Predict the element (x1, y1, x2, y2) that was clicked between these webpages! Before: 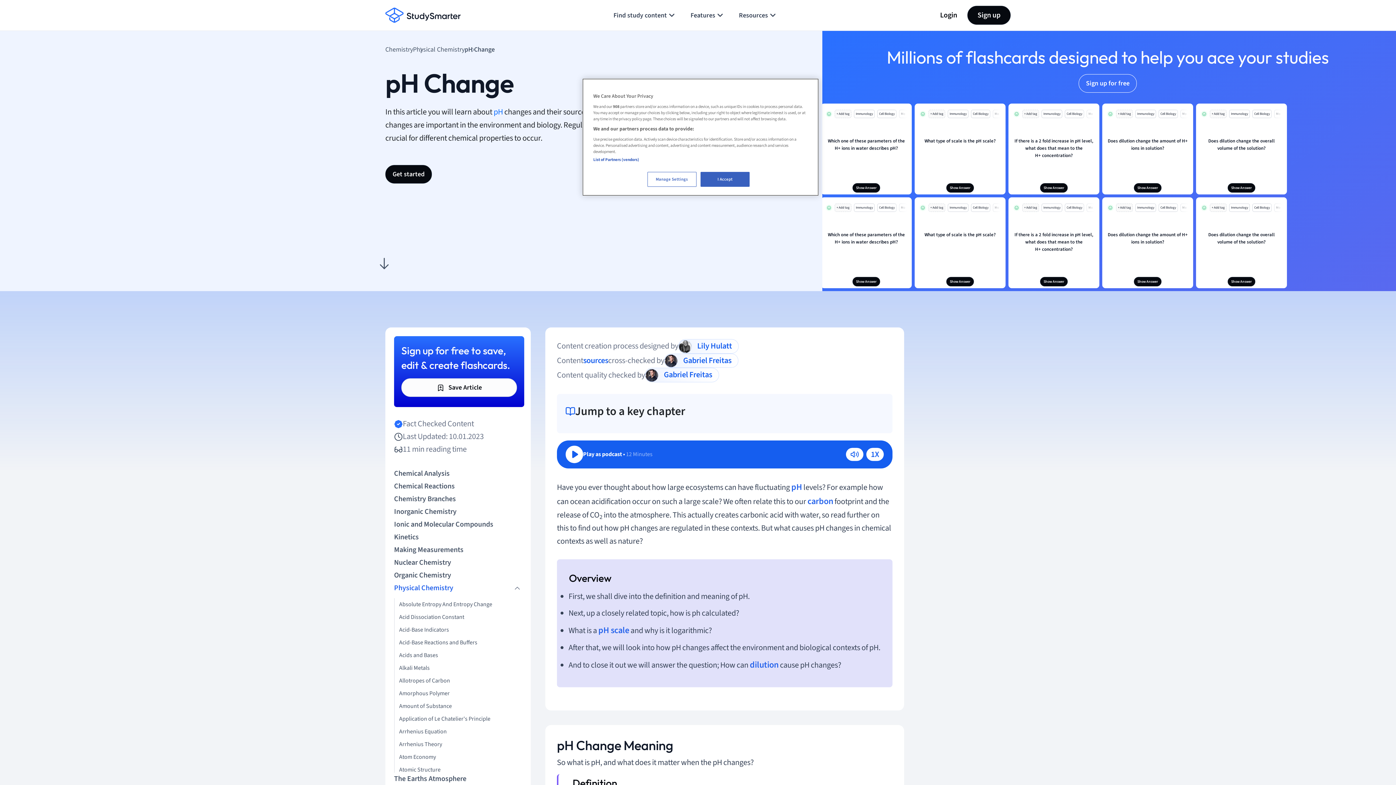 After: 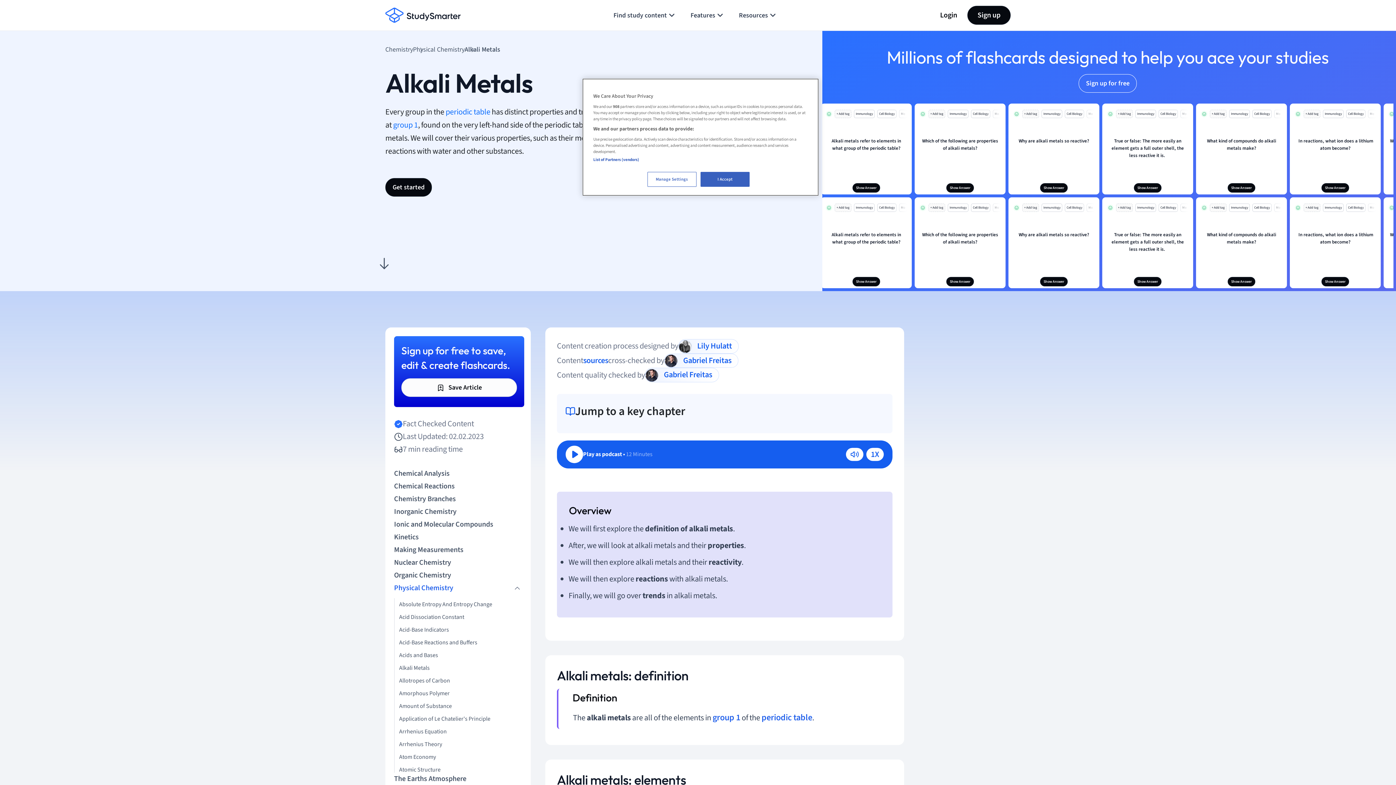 Action: label: Alkali Metals bbox: (399, 662, 520, 674)